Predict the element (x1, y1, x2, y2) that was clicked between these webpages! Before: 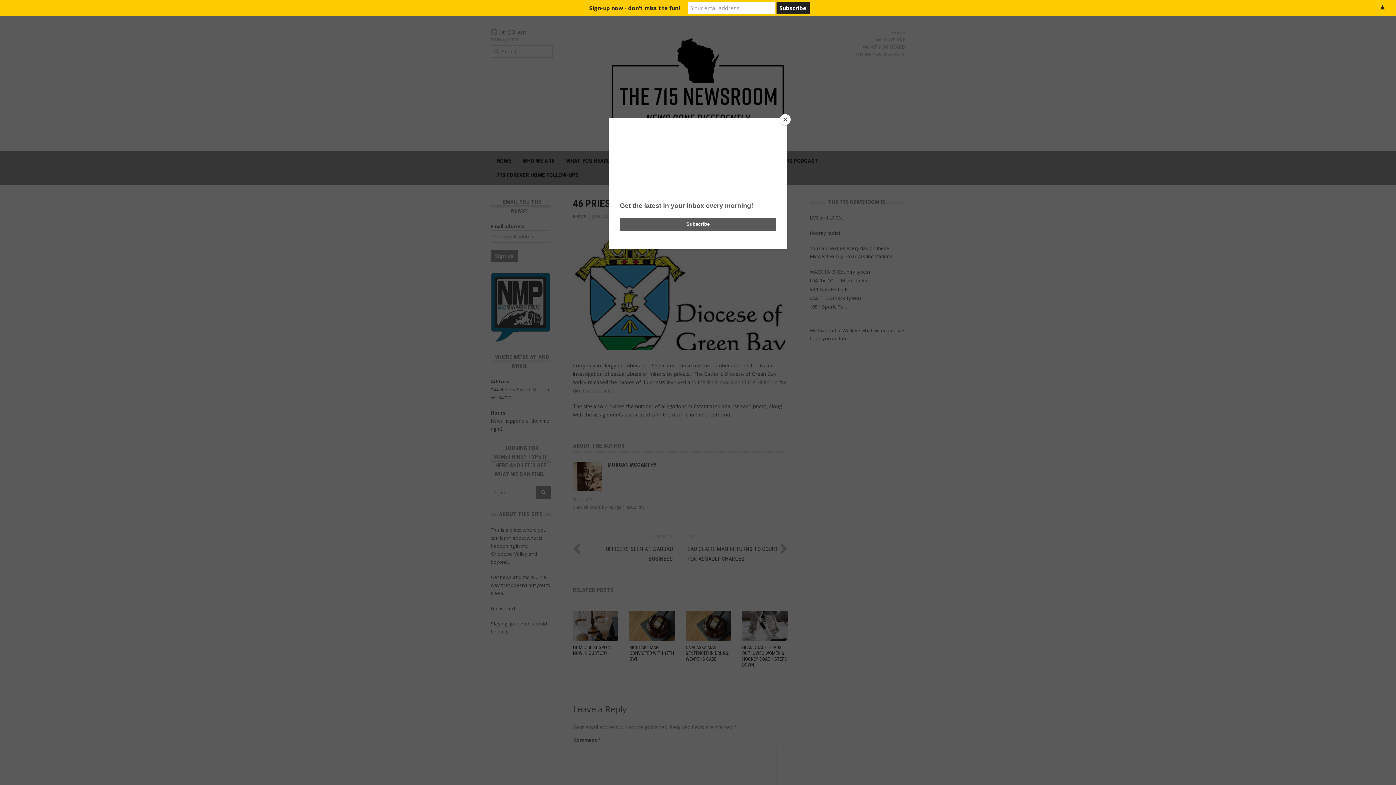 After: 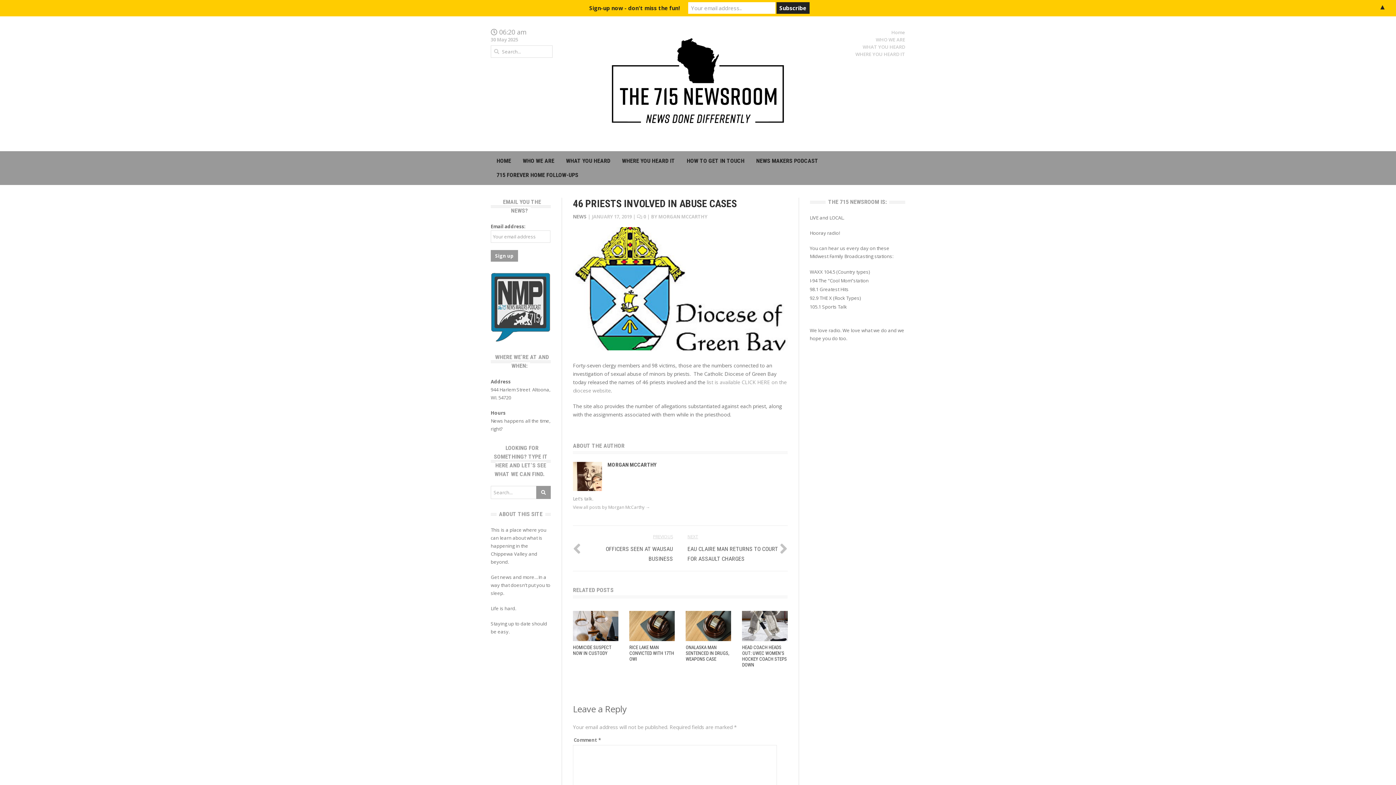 Action: bbox: (780, 114, 790, 125) label: Close